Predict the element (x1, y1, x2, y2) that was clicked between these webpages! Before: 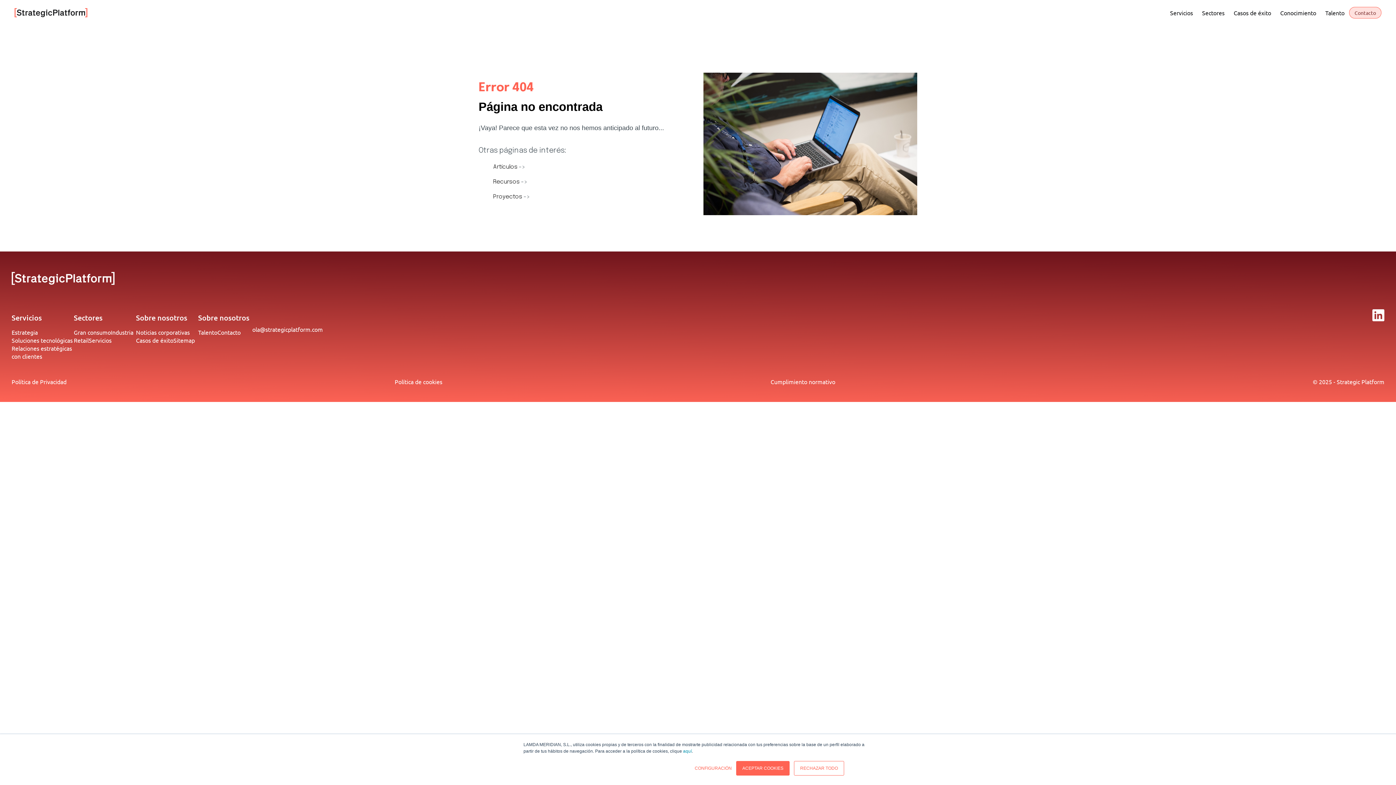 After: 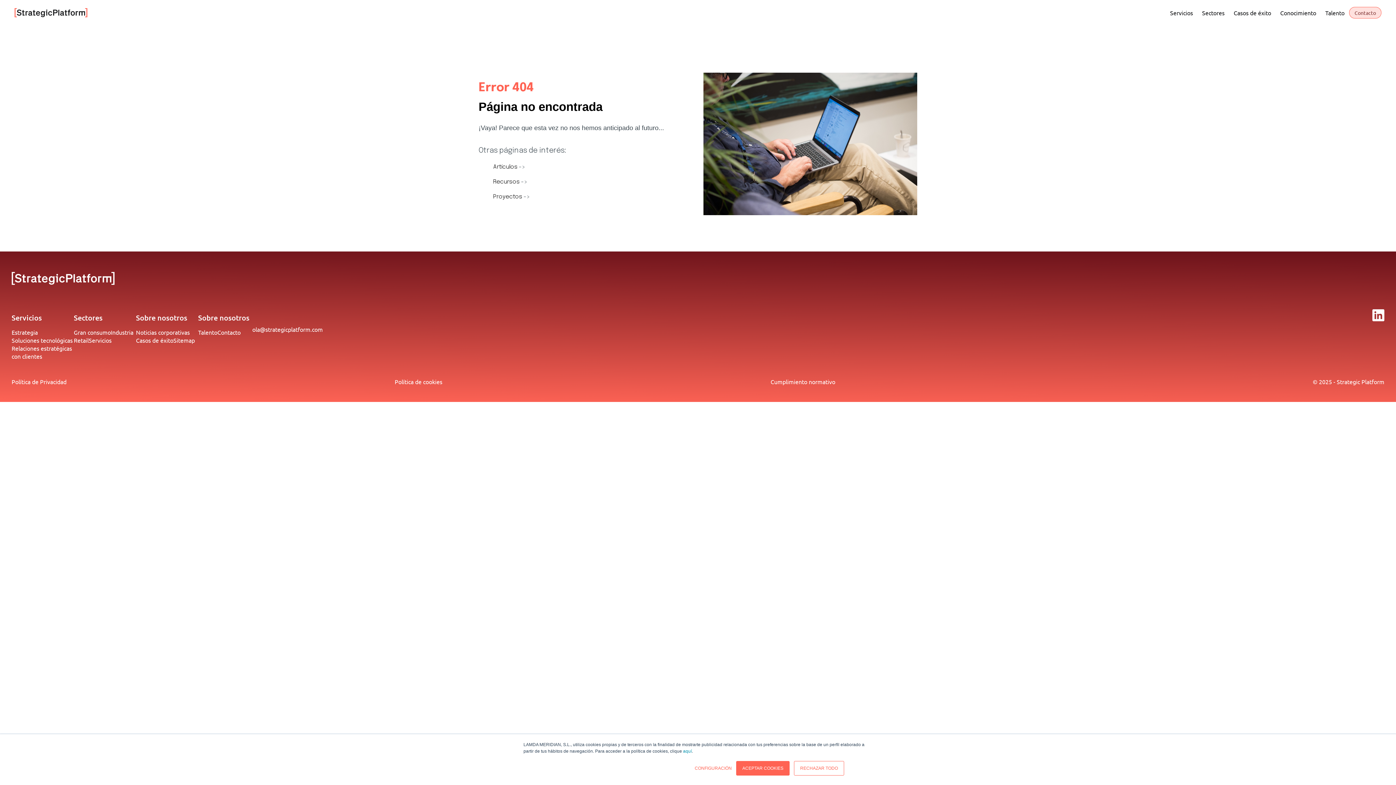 Action: label: Proyectos  bbox: (493, 193, 523, 200)